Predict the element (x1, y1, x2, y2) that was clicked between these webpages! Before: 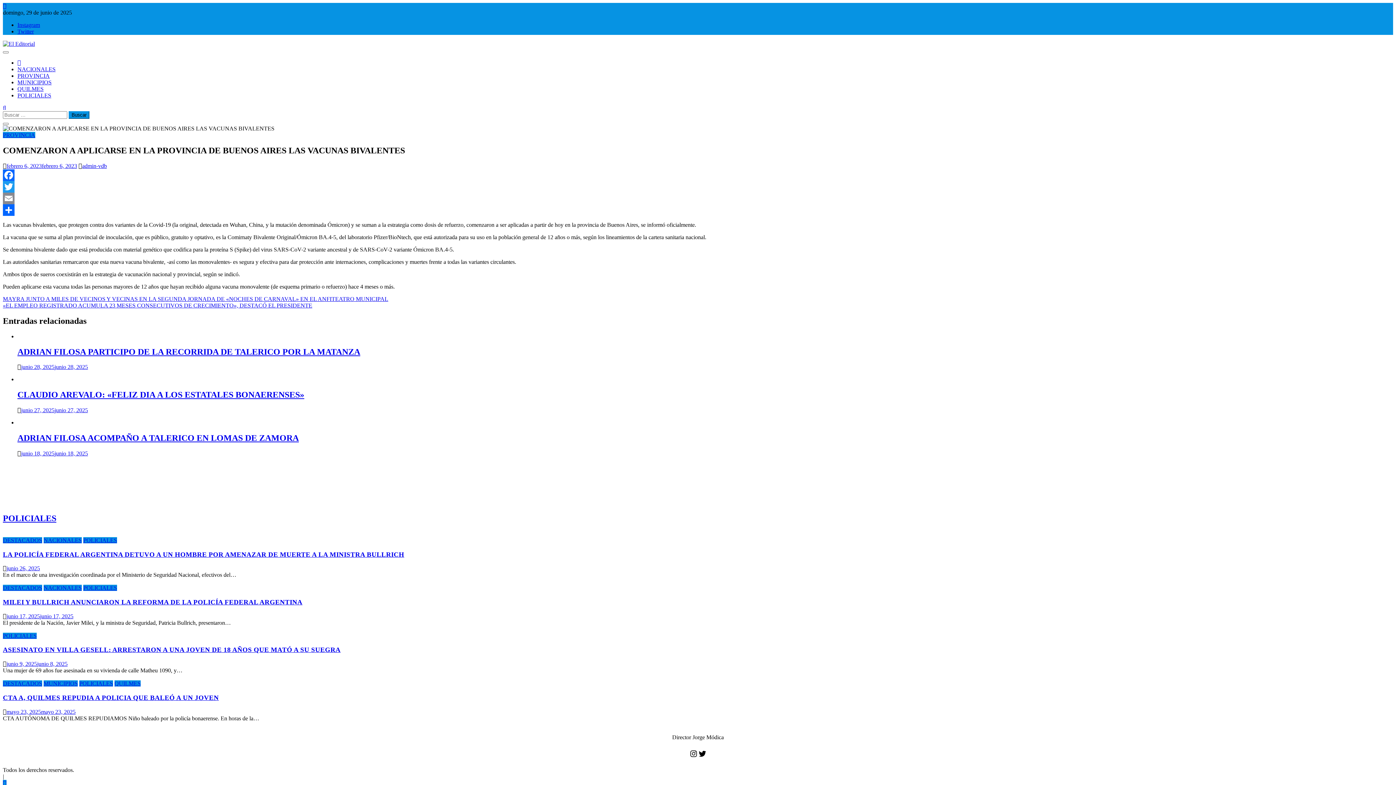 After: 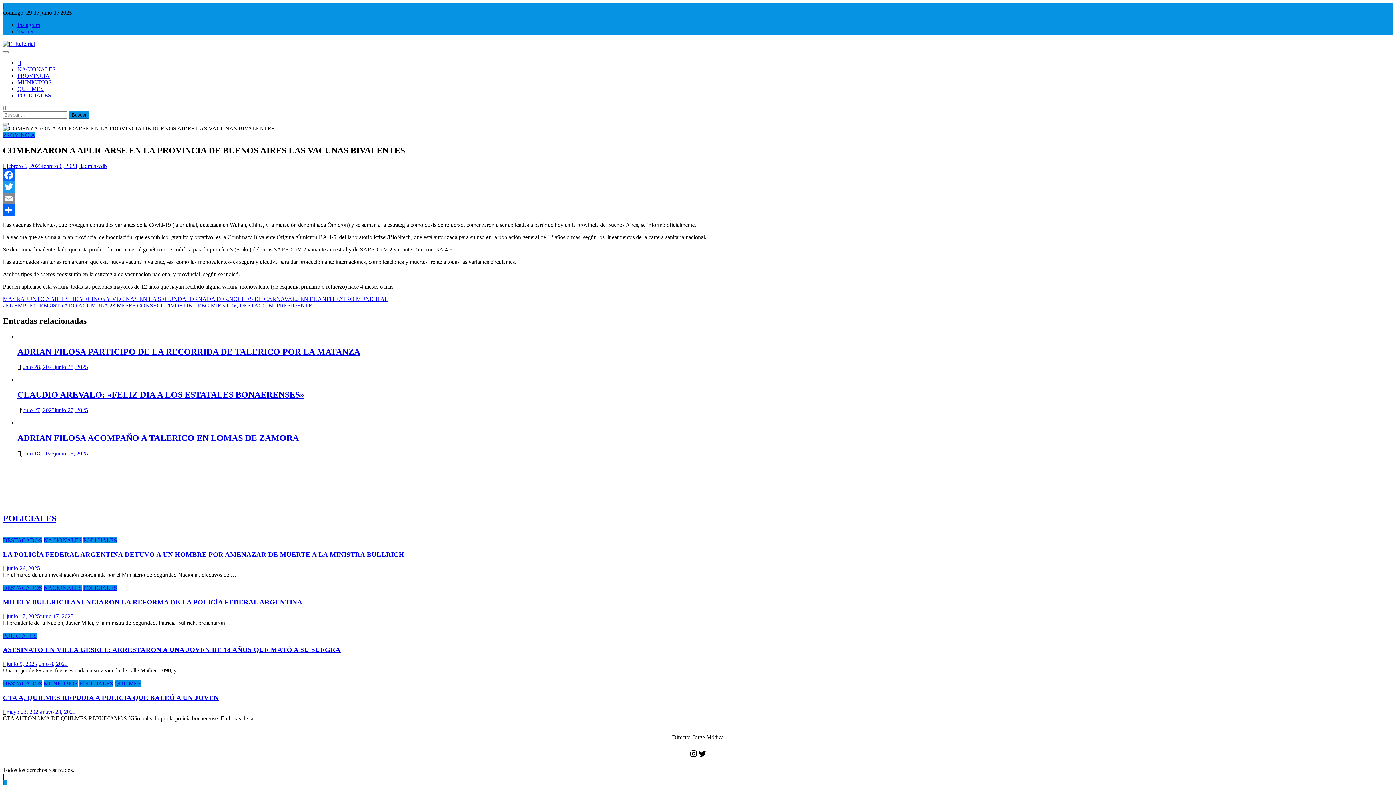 Action: bbox: (2, 122, 8, 125)